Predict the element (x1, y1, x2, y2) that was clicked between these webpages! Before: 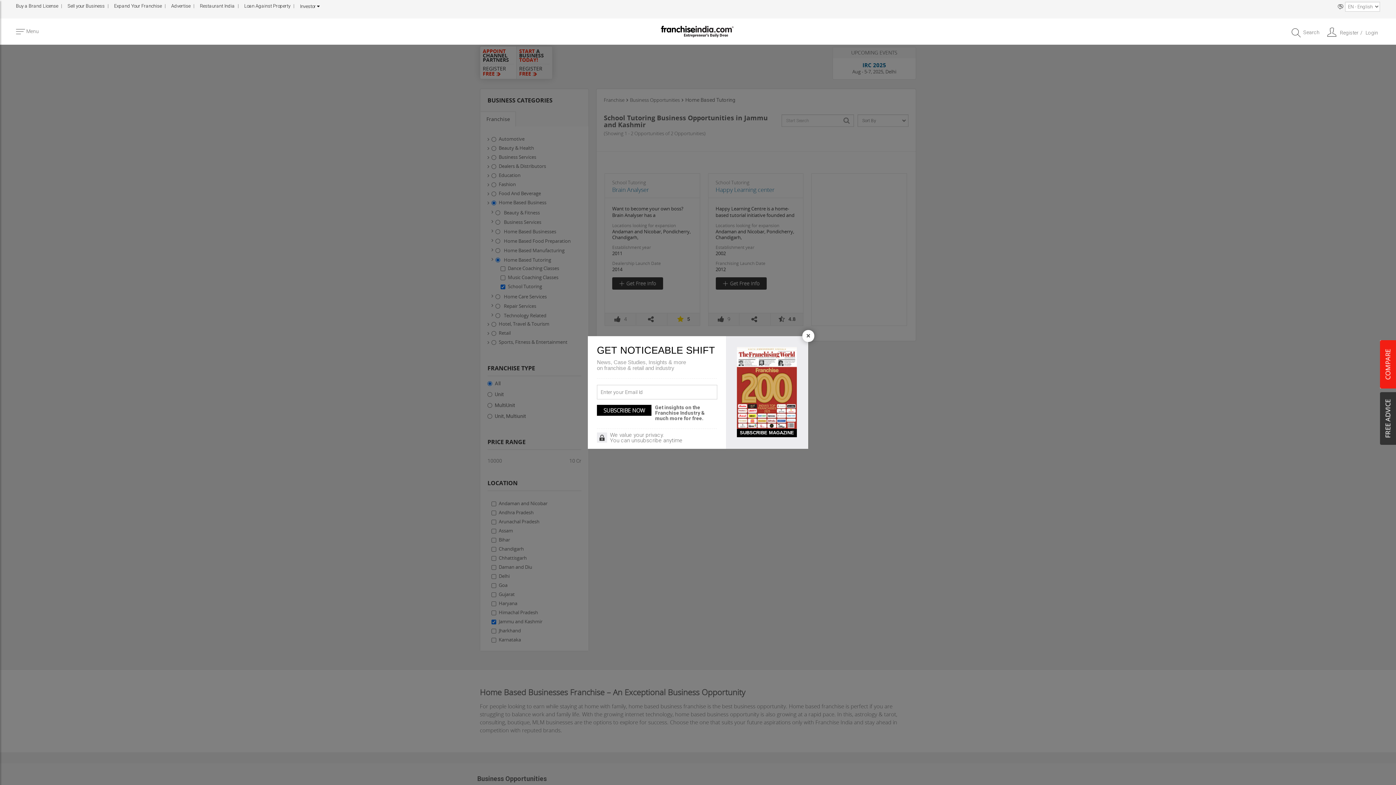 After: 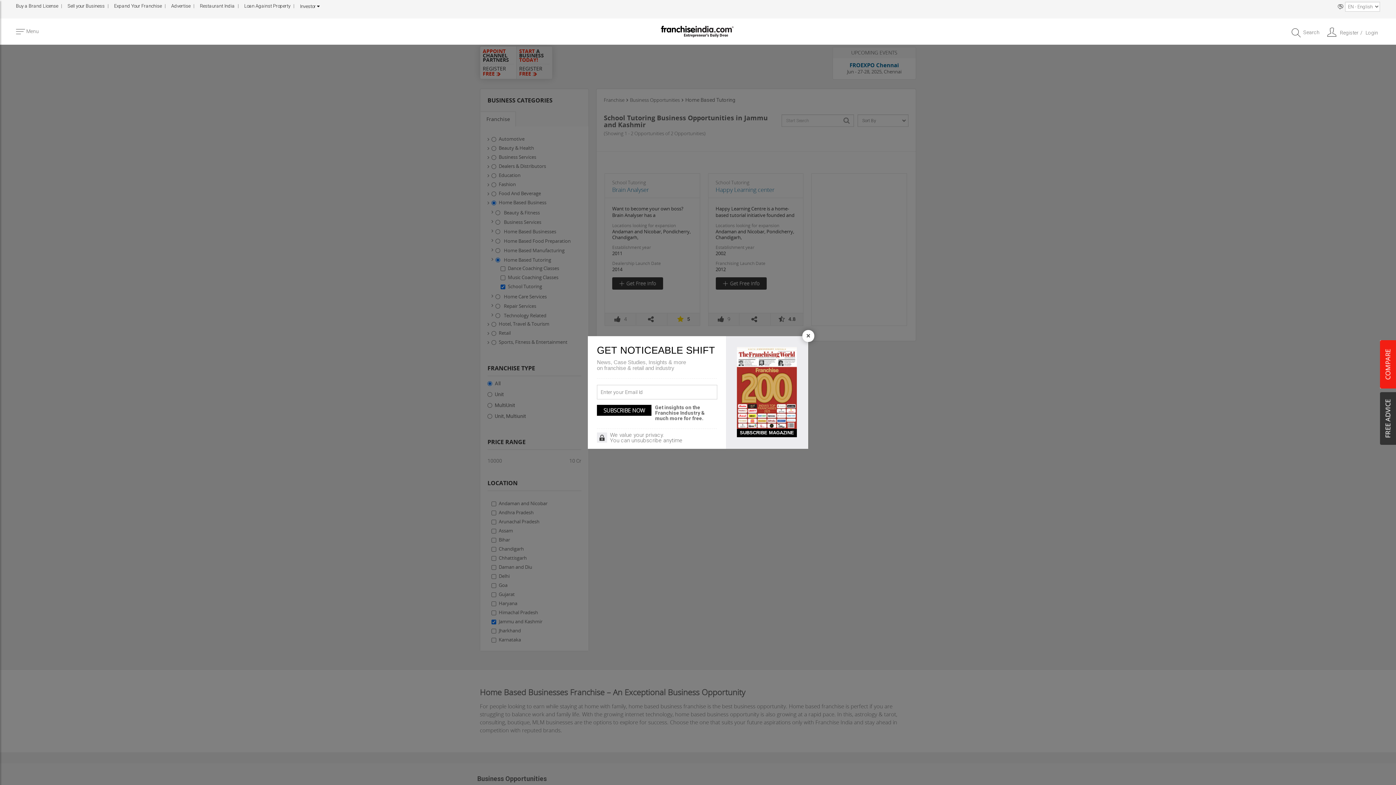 Action: label: SUBSCRIBE MAGAZINE bbox: (737, 428, 797, 437)